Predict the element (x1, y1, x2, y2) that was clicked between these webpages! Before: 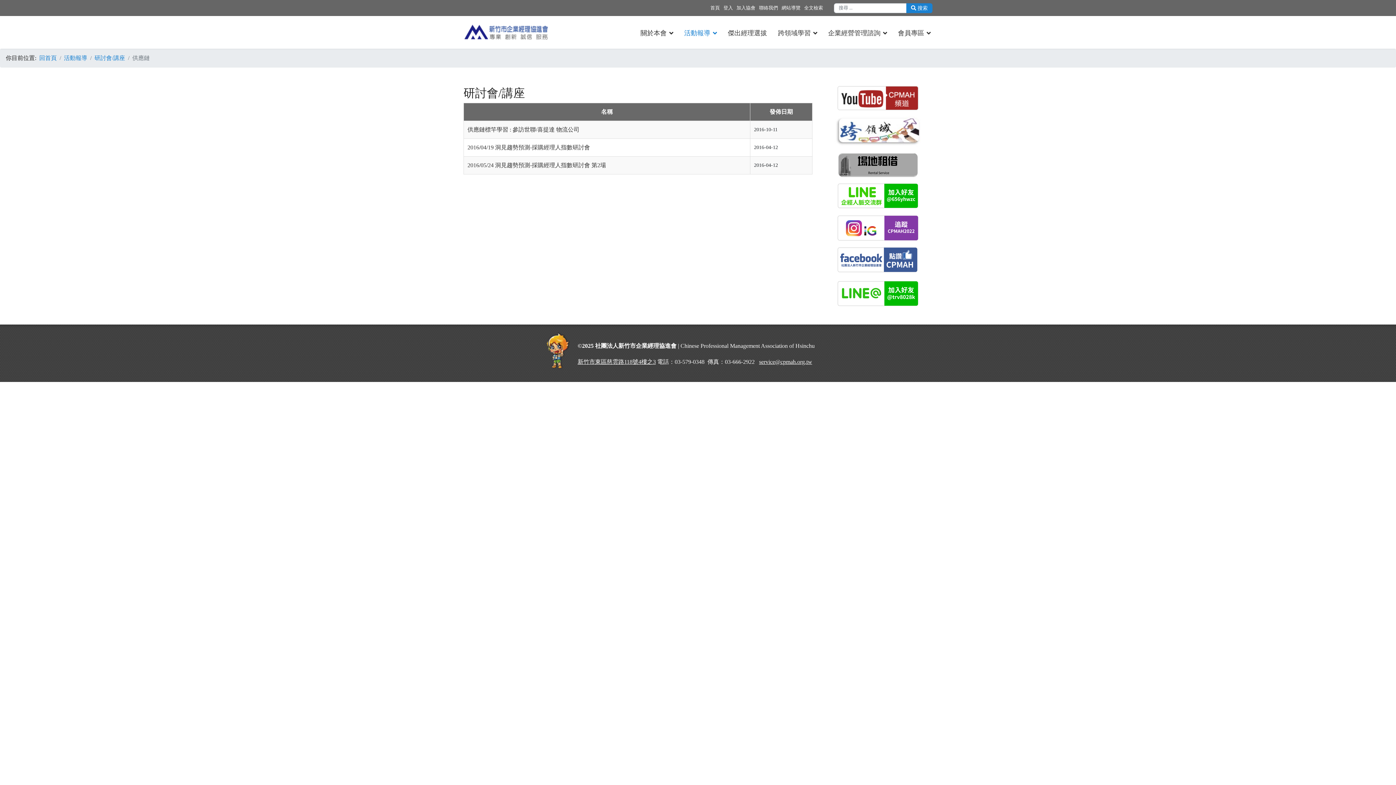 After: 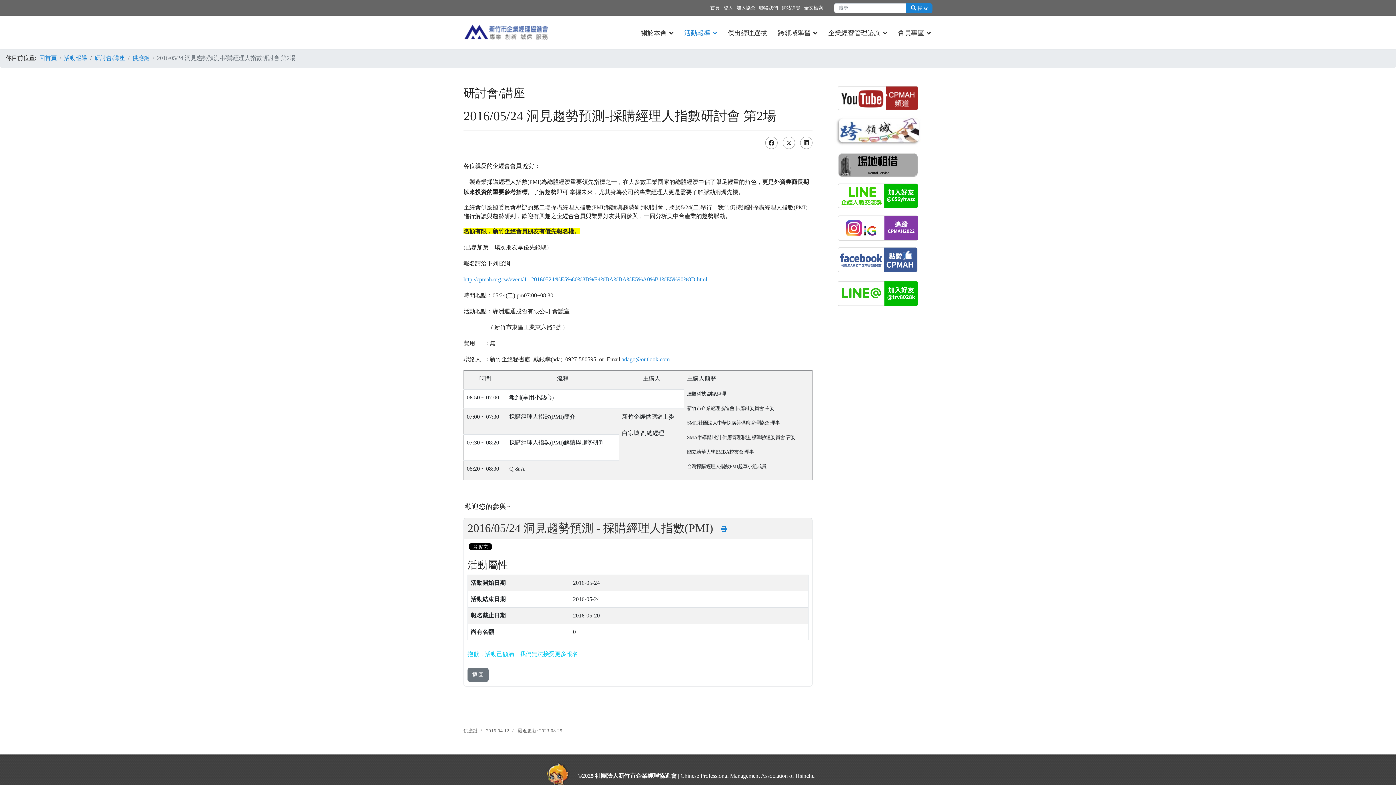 Action: label: 2016/05/24 洞見趨勢預測-採購經理人指數研討會 第2場 bbox: (467, 162, 606, 168)